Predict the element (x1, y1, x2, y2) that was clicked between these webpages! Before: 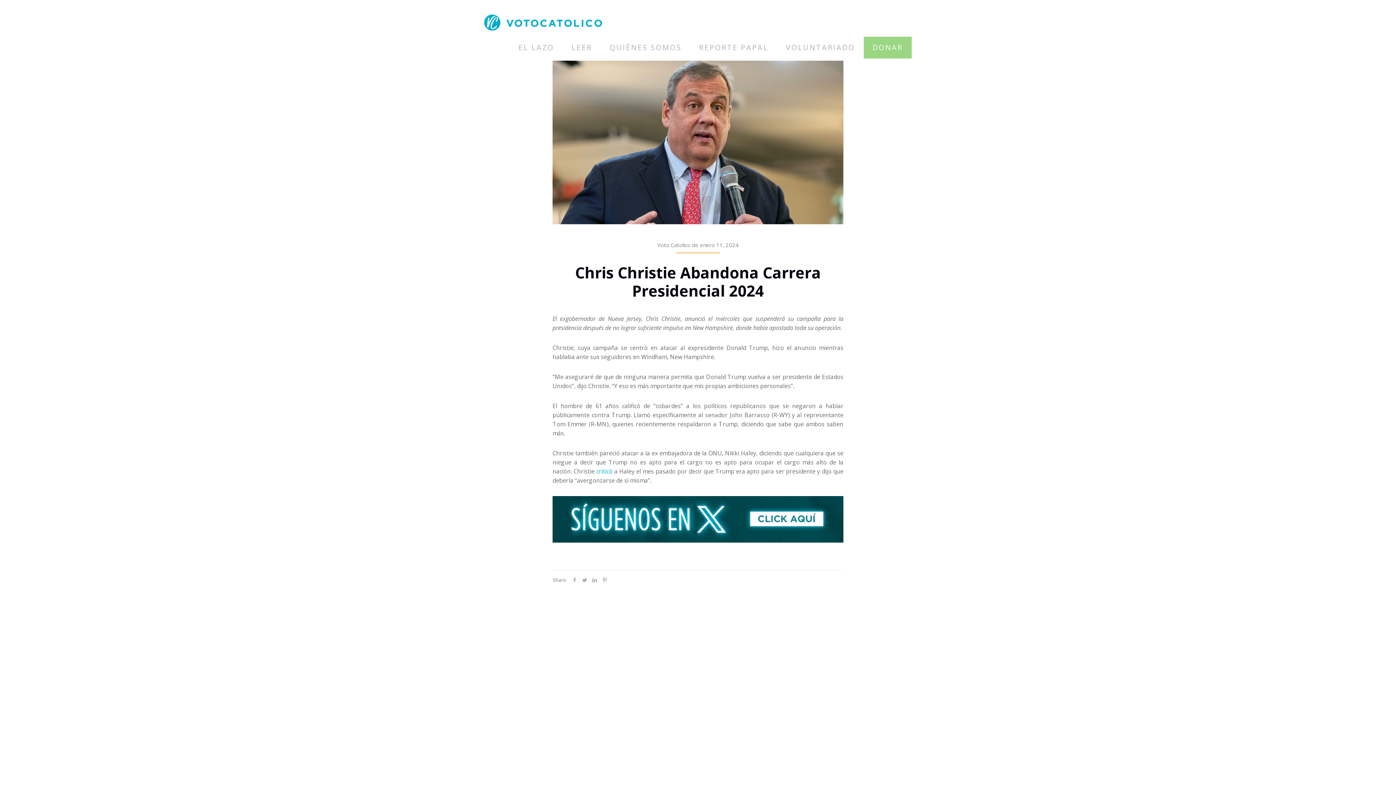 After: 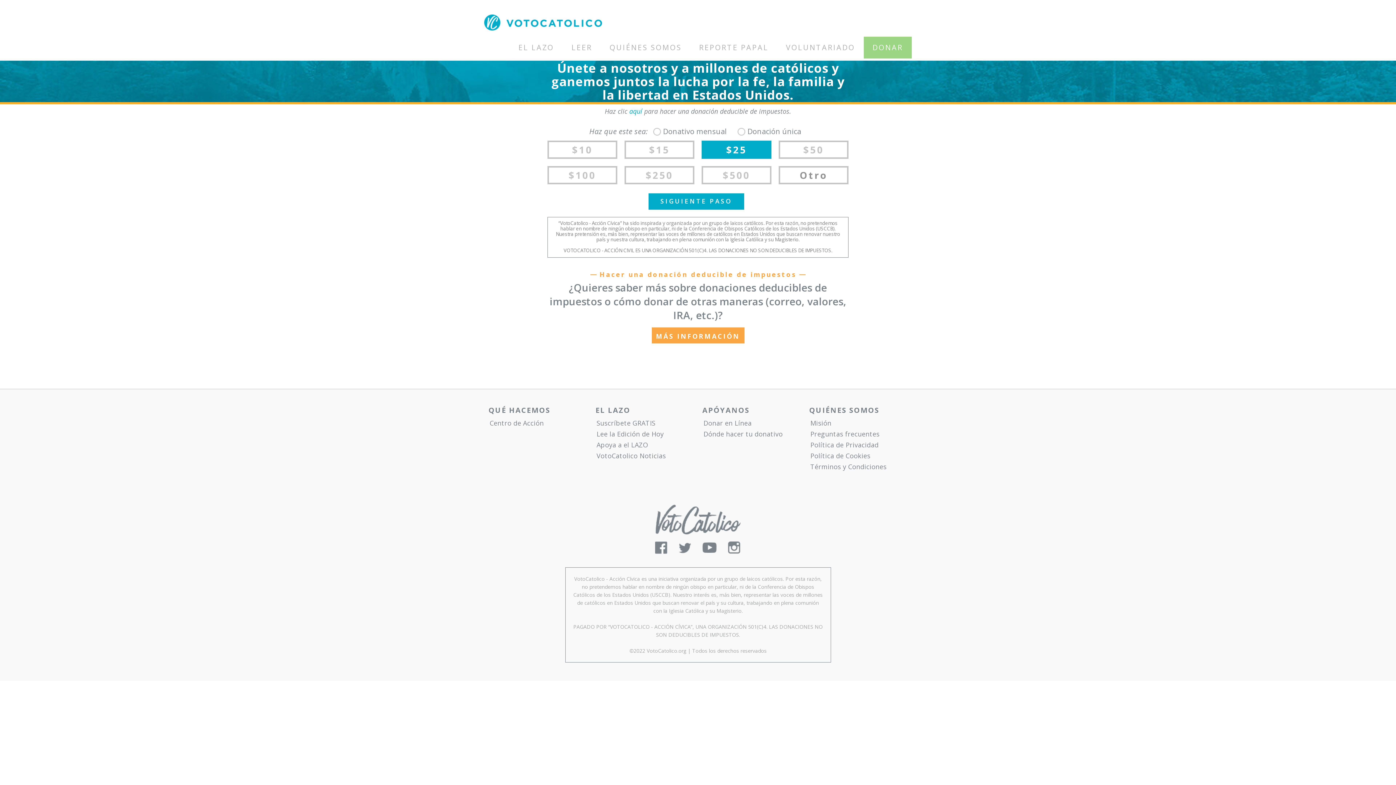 Action: label: DONAR bbox: (864, 36, 912, 58)